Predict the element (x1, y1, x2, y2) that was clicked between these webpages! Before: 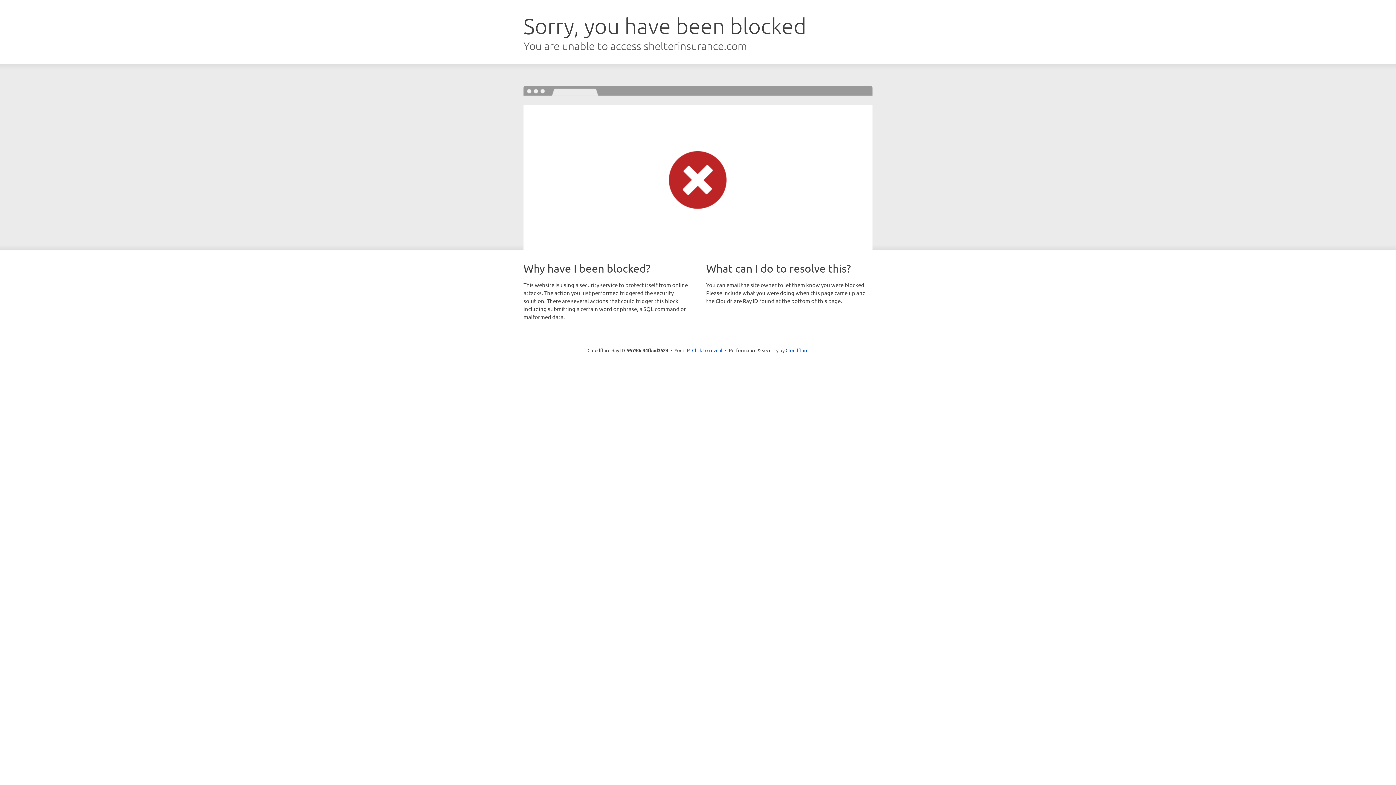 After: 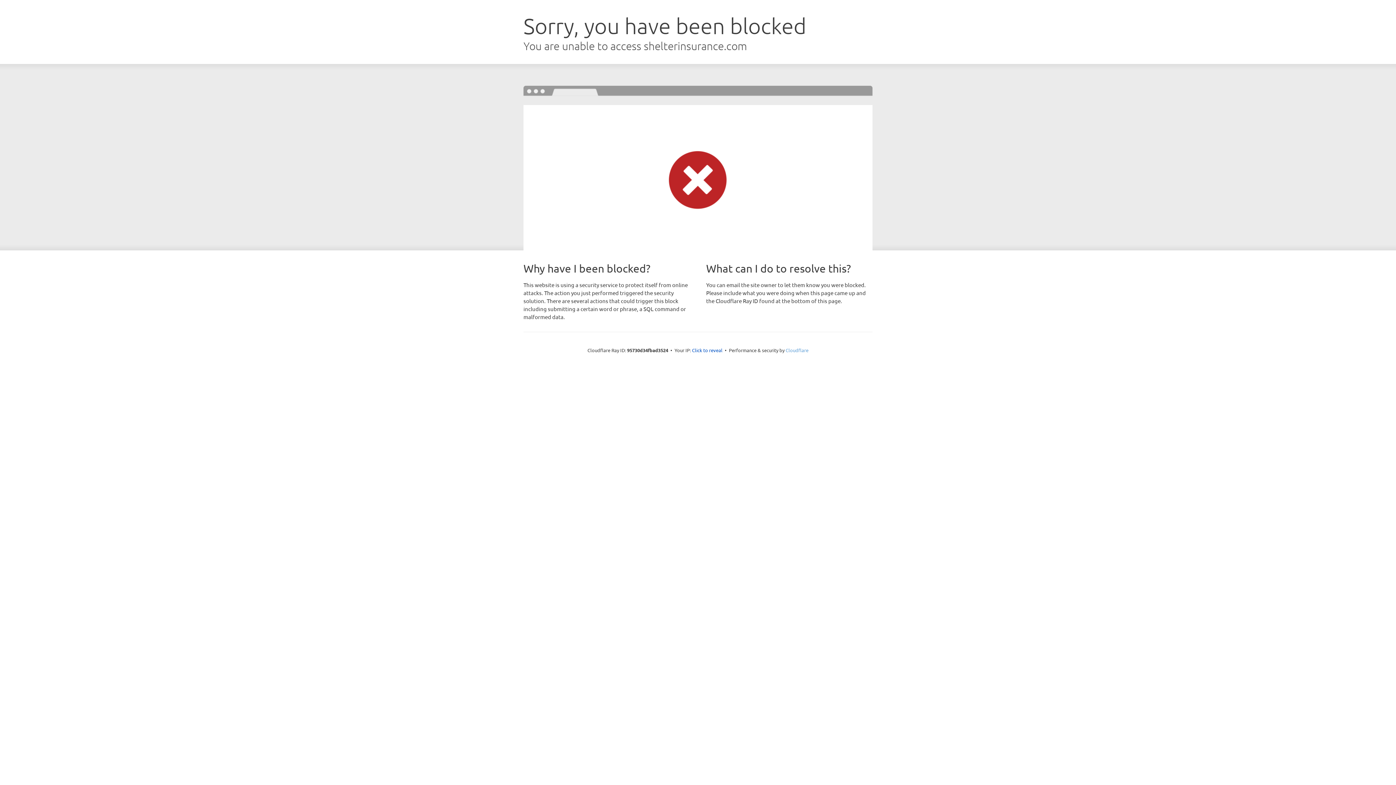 Action: label: Cloudflare bbox: (785, 347, 808, 353)